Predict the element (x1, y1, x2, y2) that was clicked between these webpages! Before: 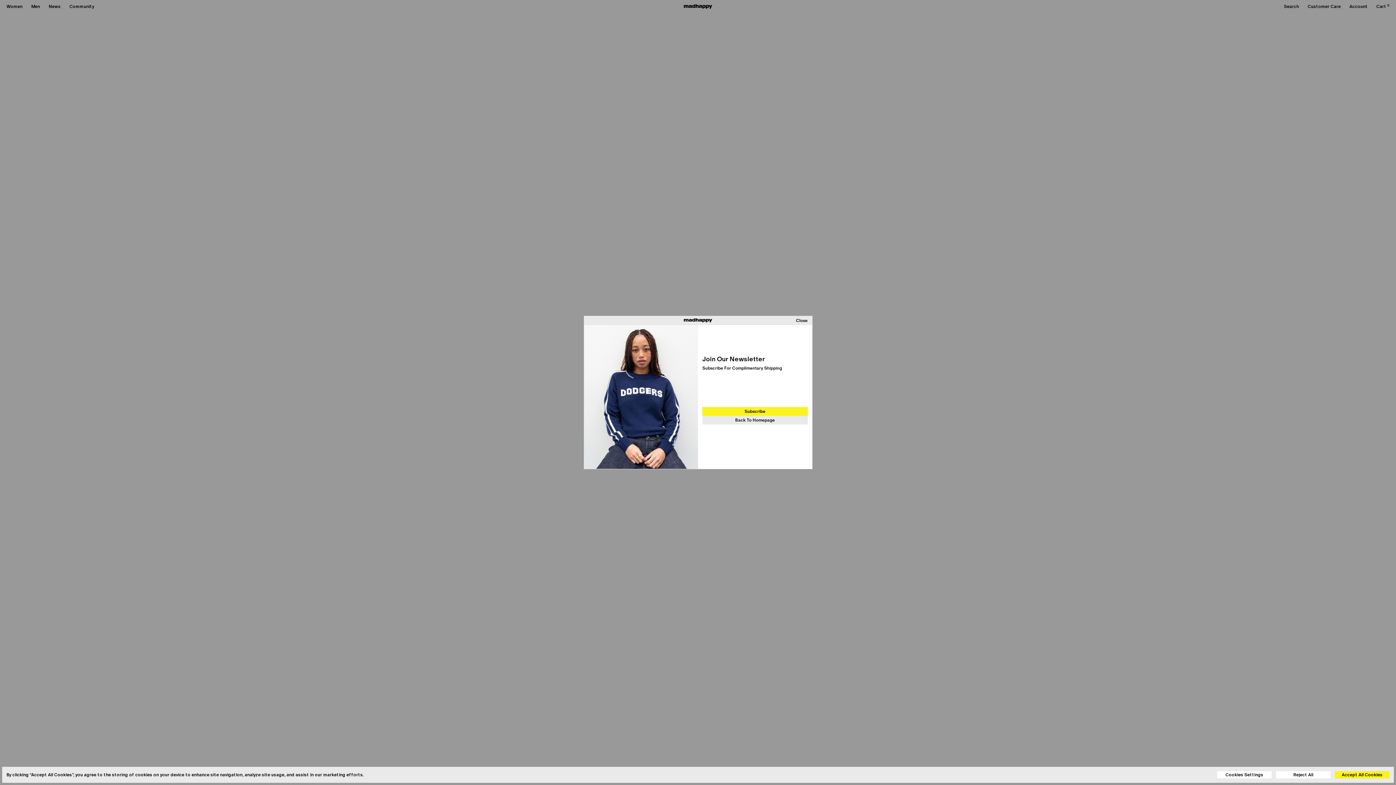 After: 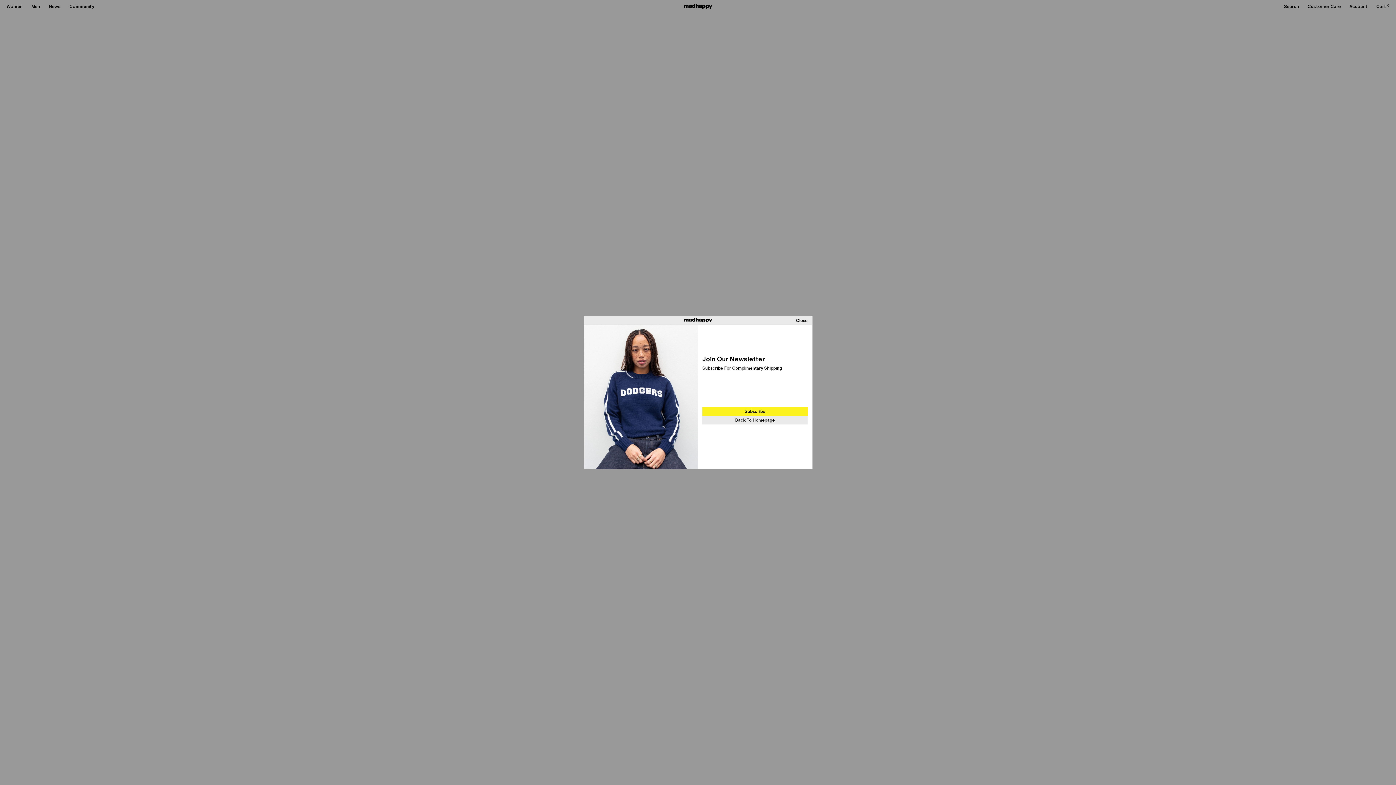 Action: bbox: (1276, 771, 1330, 778) label: Reject All